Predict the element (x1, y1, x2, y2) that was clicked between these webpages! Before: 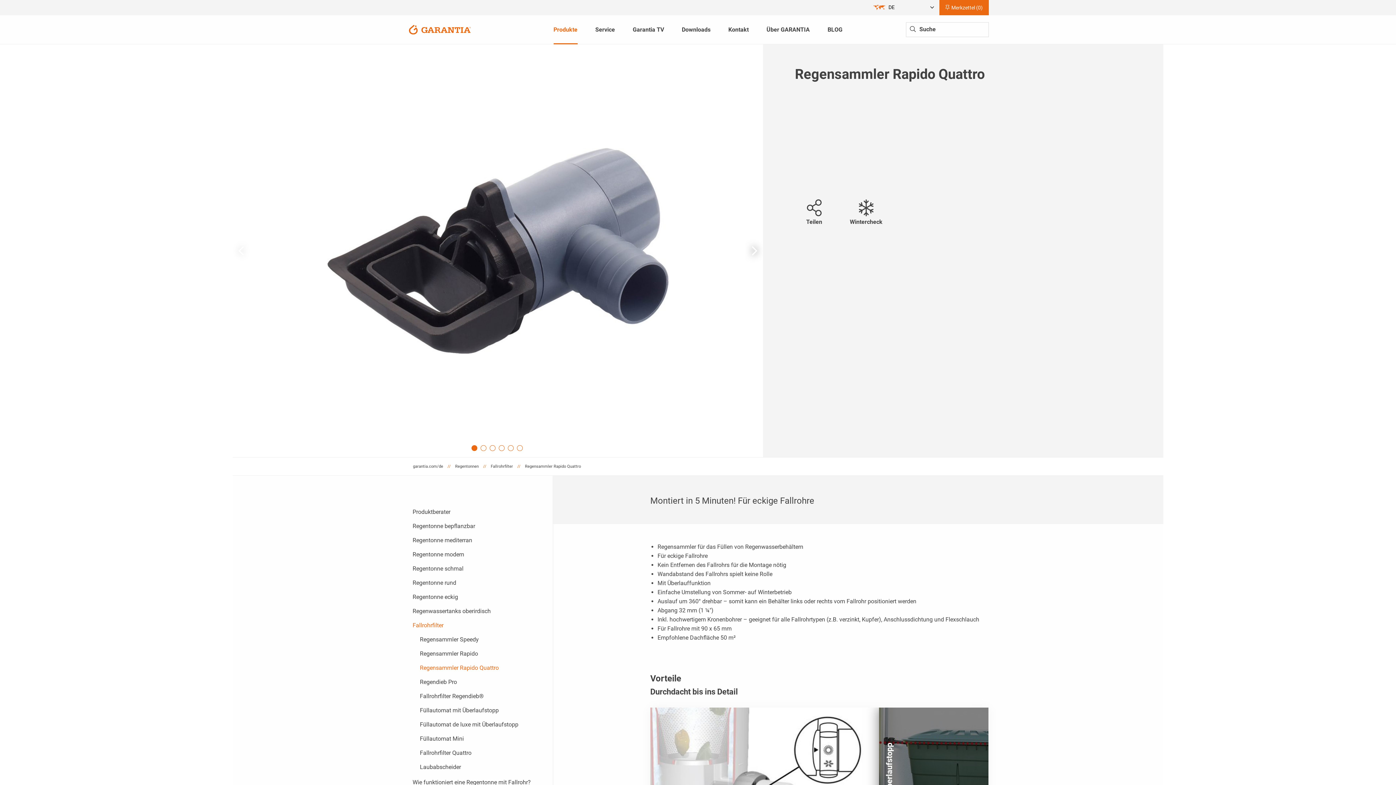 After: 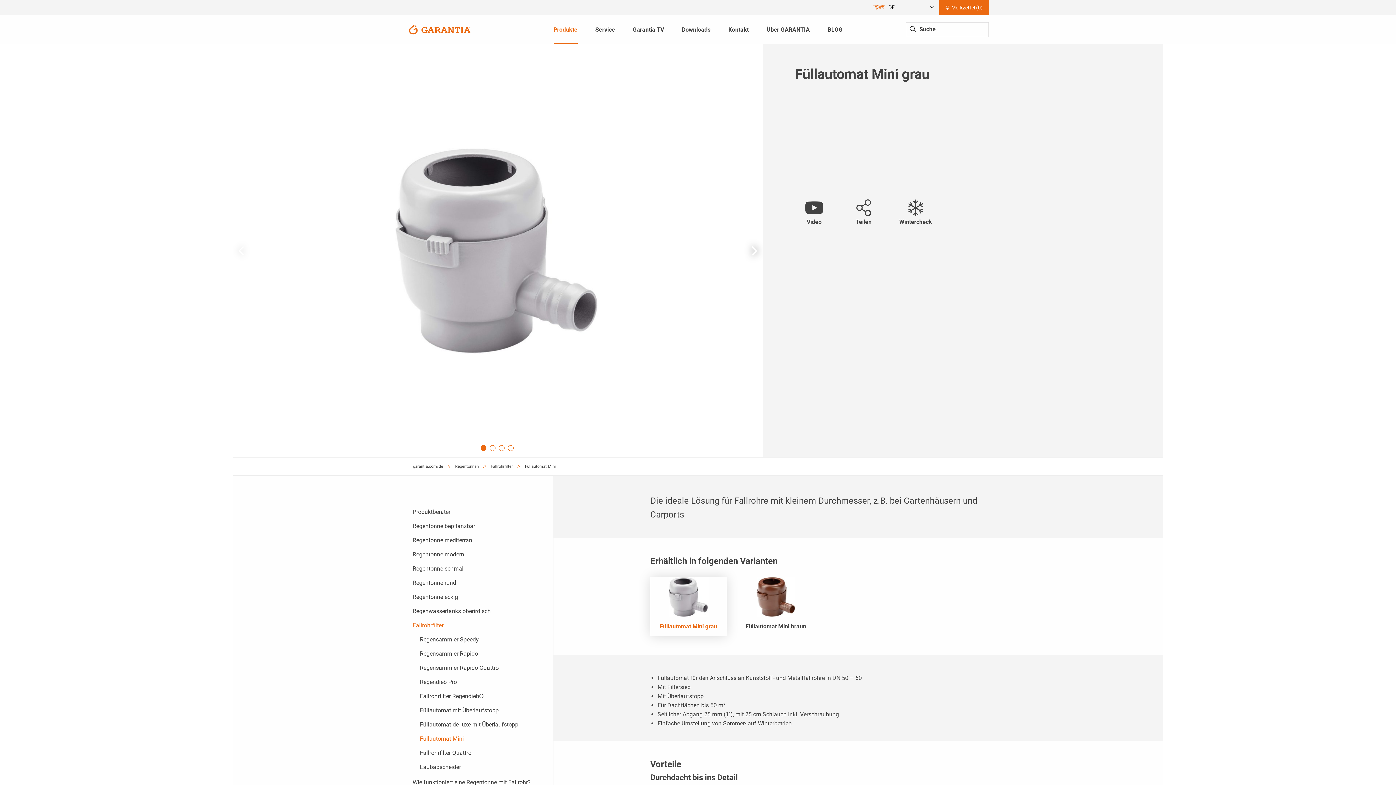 Action: bbox: (420, 731, 541, 746) label: Füllautomat Mini